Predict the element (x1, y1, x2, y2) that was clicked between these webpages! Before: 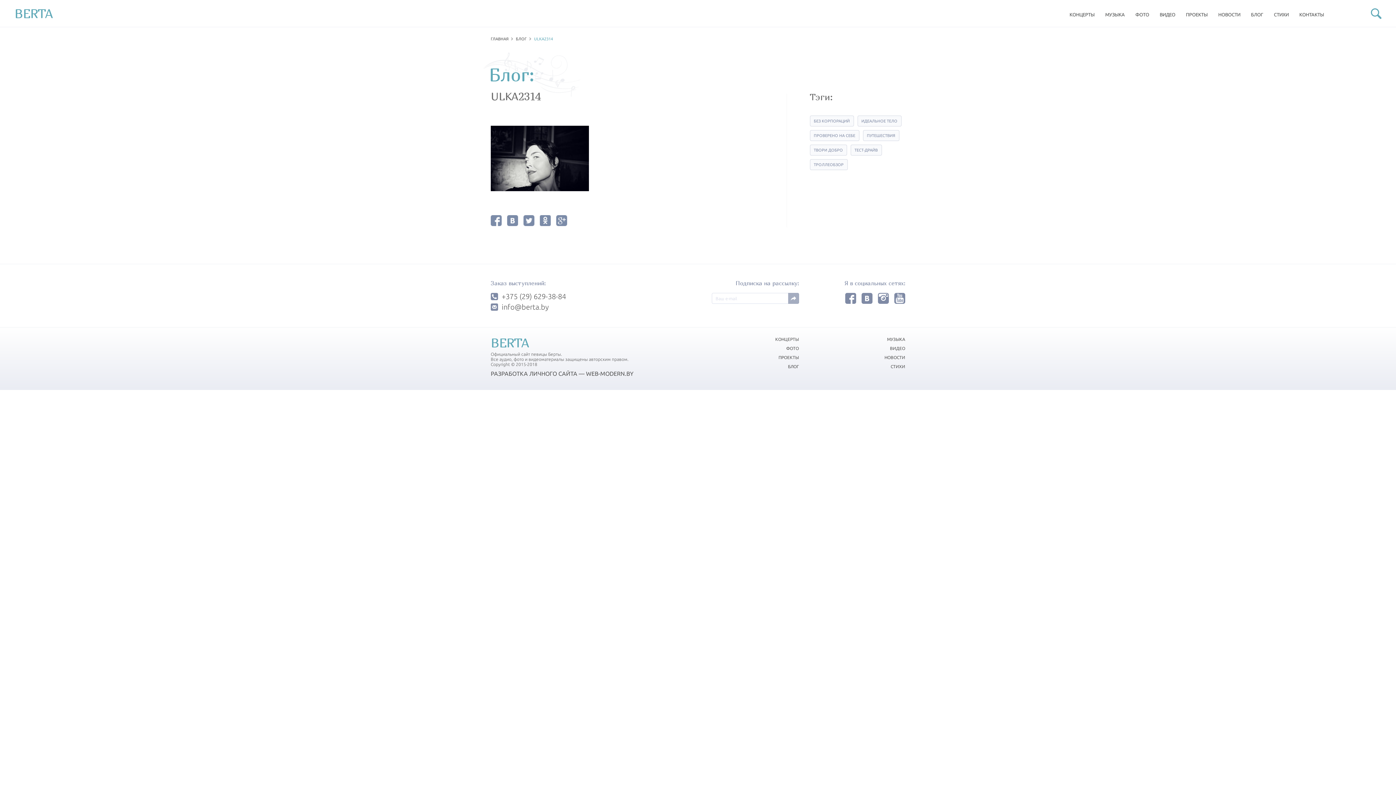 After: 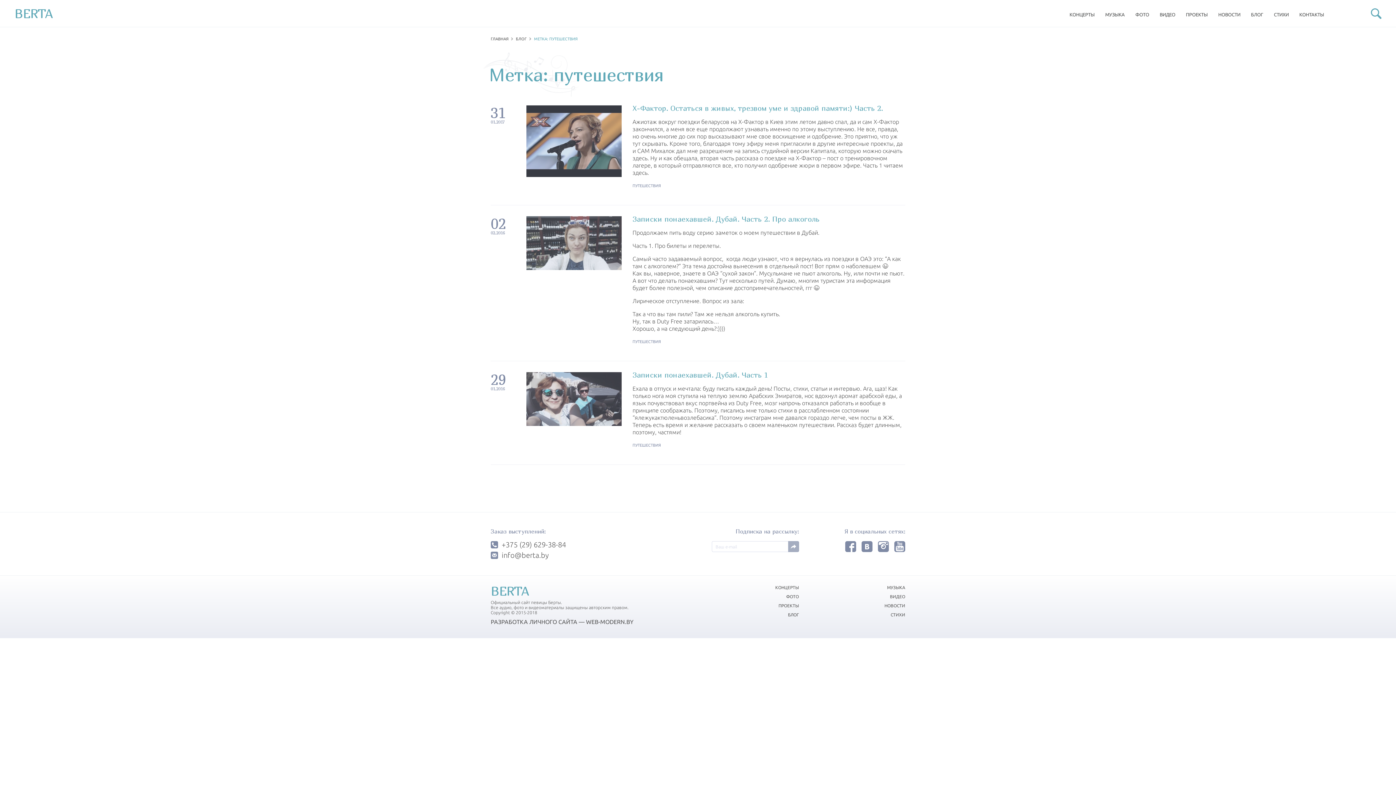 Action: label: ПУТЕШЕСТВИЯ bbox: (863, 130, 899, 141)